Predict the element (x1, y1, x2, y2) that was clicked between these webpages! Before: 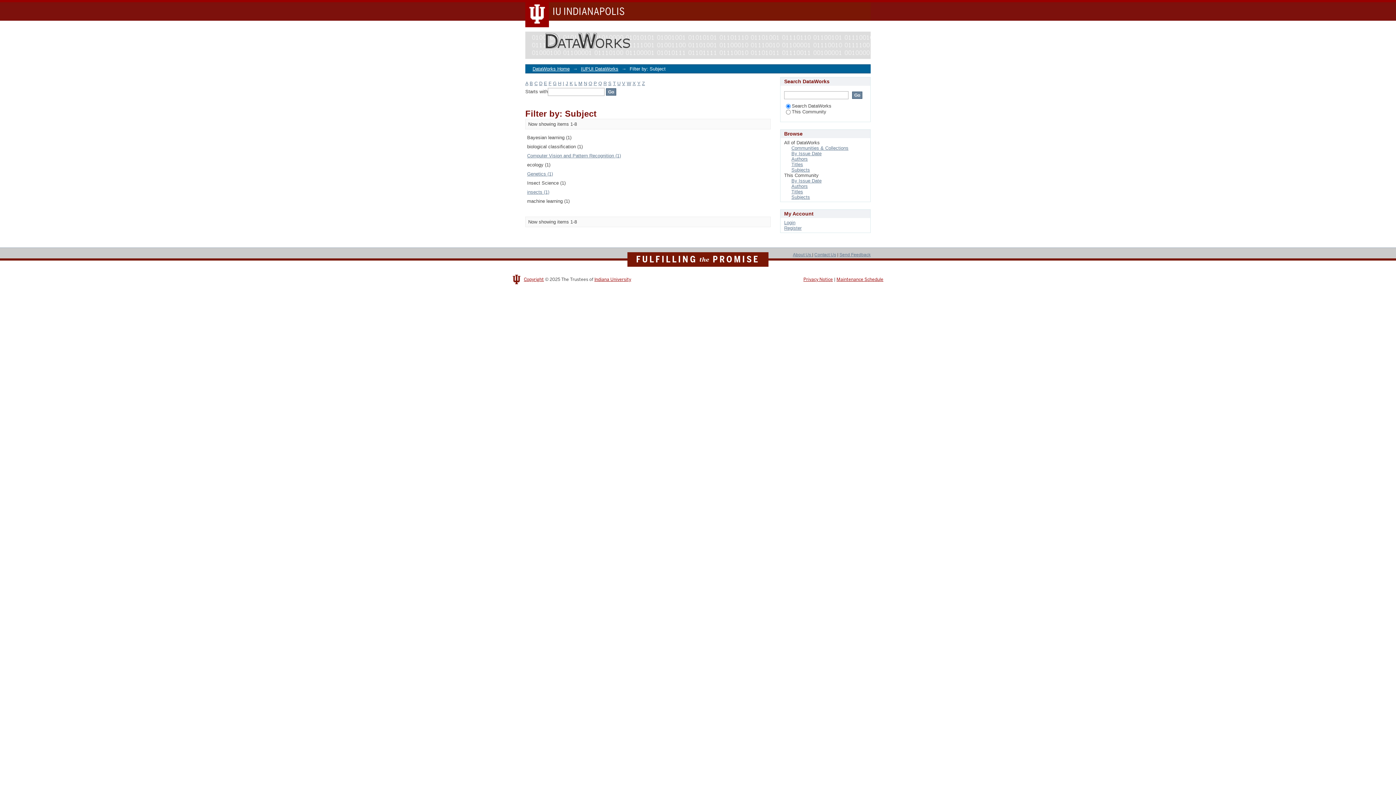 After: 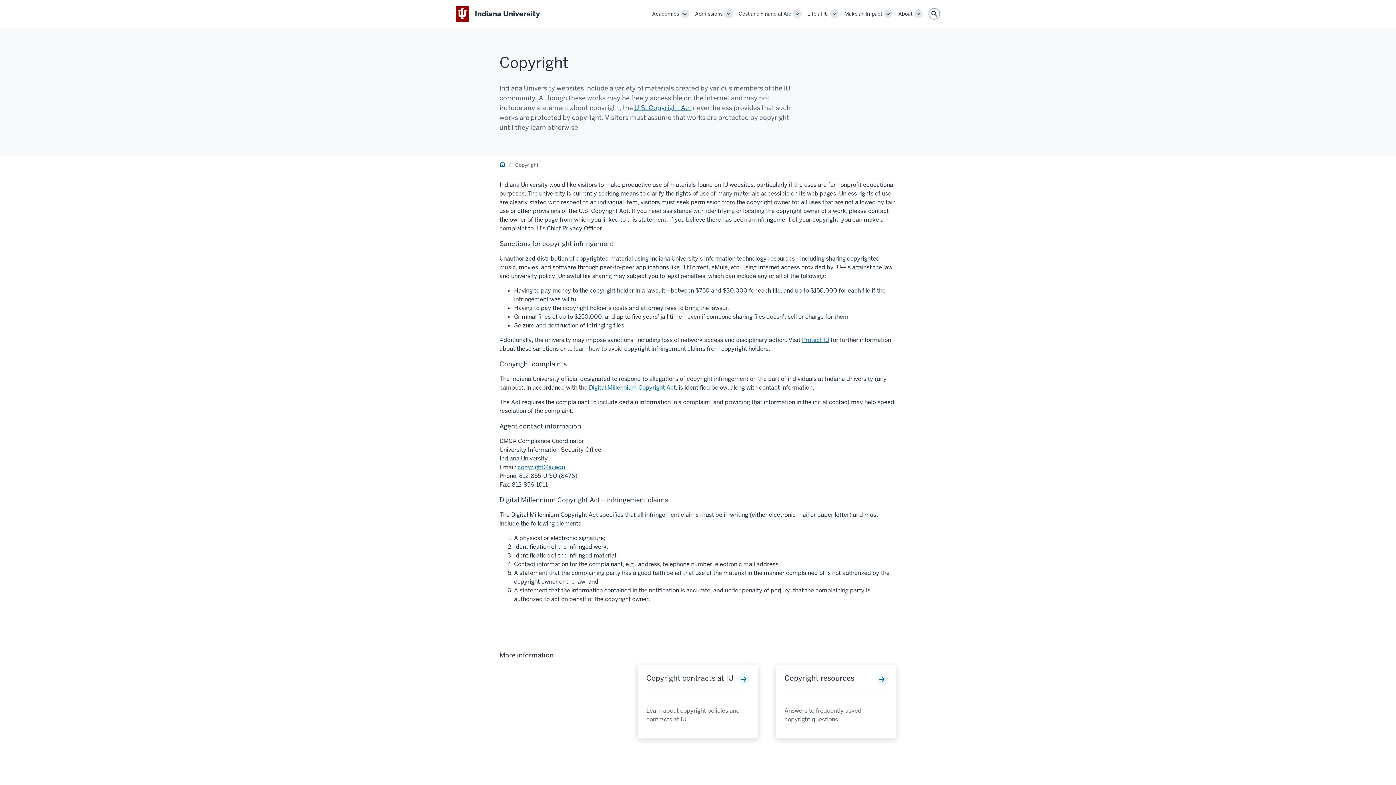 Action: label: Copyright bbox: (524, 276, 544, 282)